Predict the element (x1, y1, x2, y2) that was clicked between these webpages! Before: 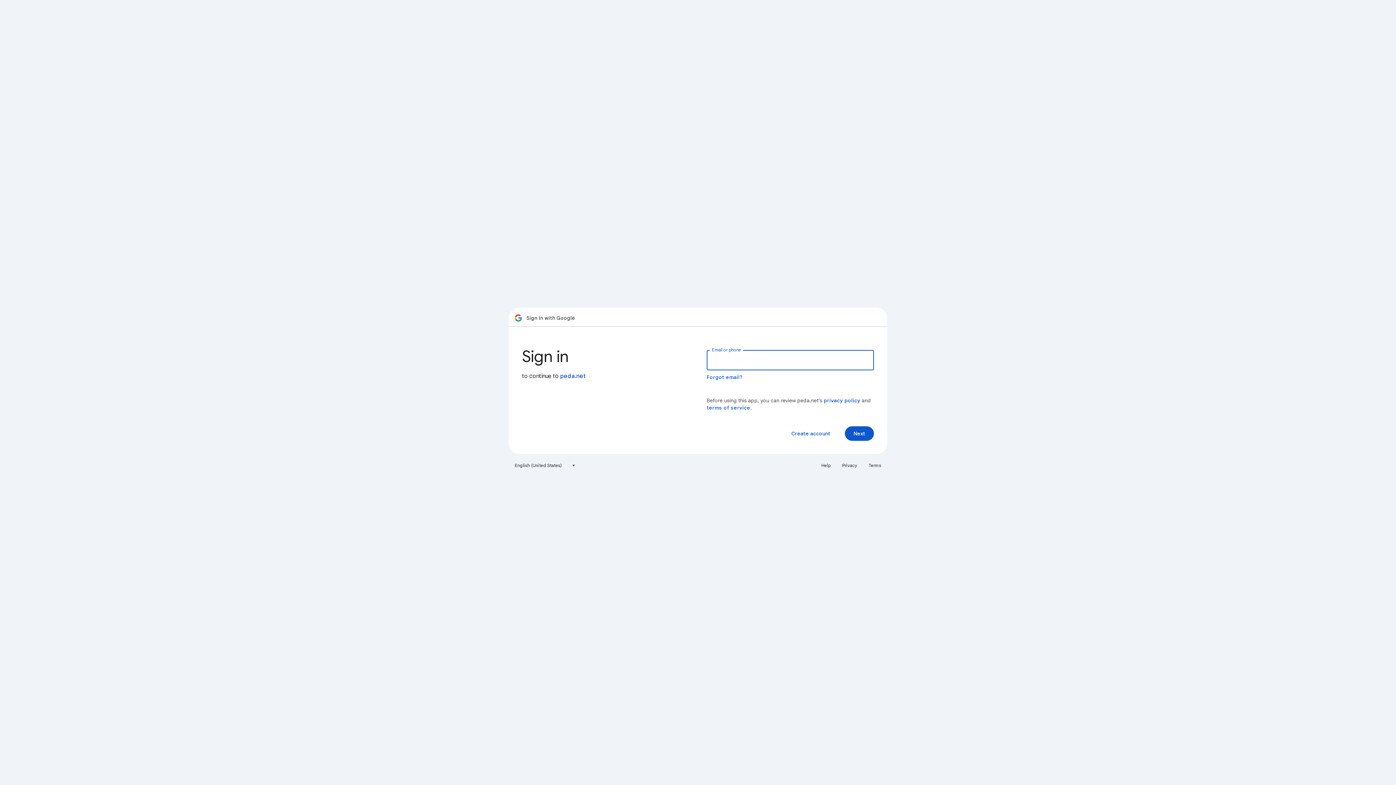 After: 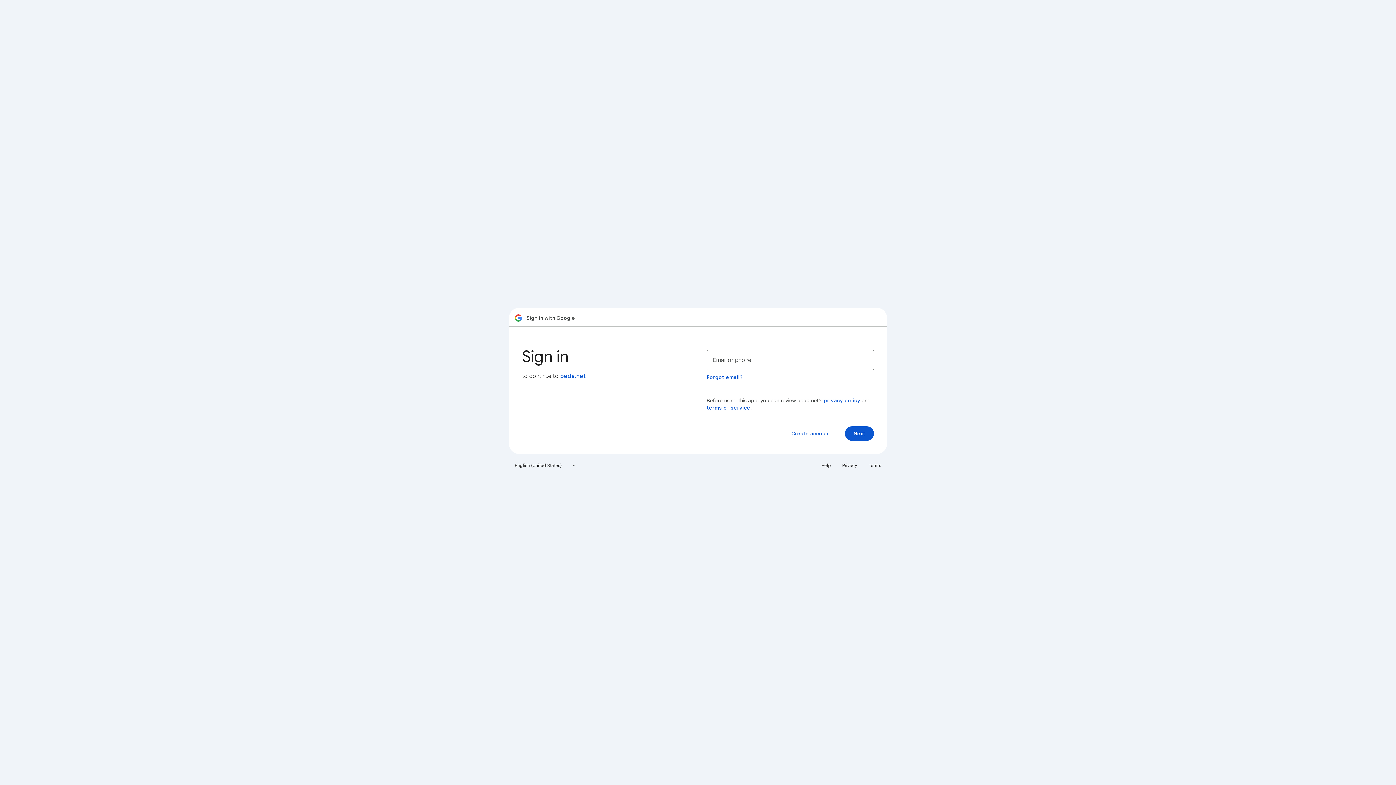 Action: label: privacy policy bbox: (824, 397, 860, 404)